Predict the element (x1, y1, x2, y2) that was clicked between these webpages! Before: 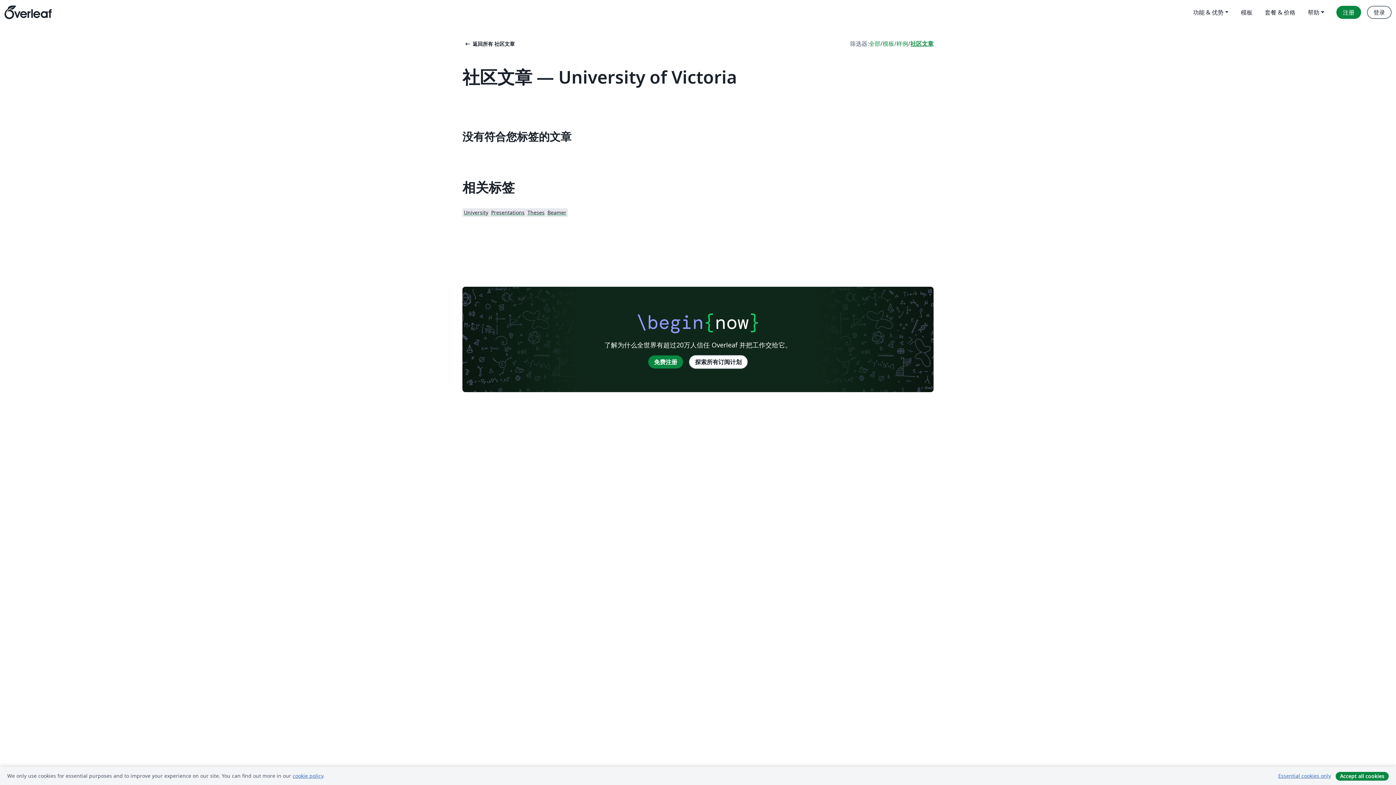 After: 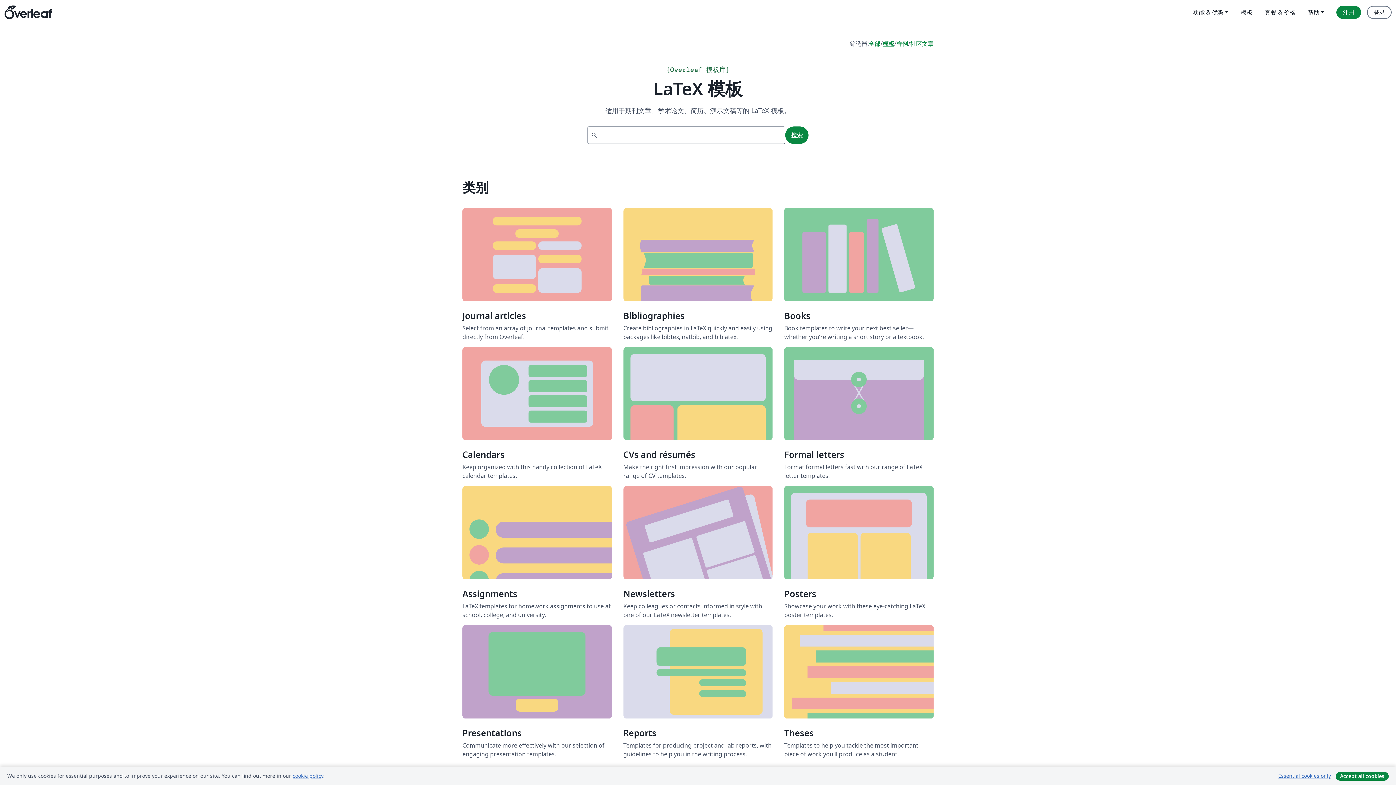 Action: label: 模板 bbox: (1235, 5, 1259, 18)